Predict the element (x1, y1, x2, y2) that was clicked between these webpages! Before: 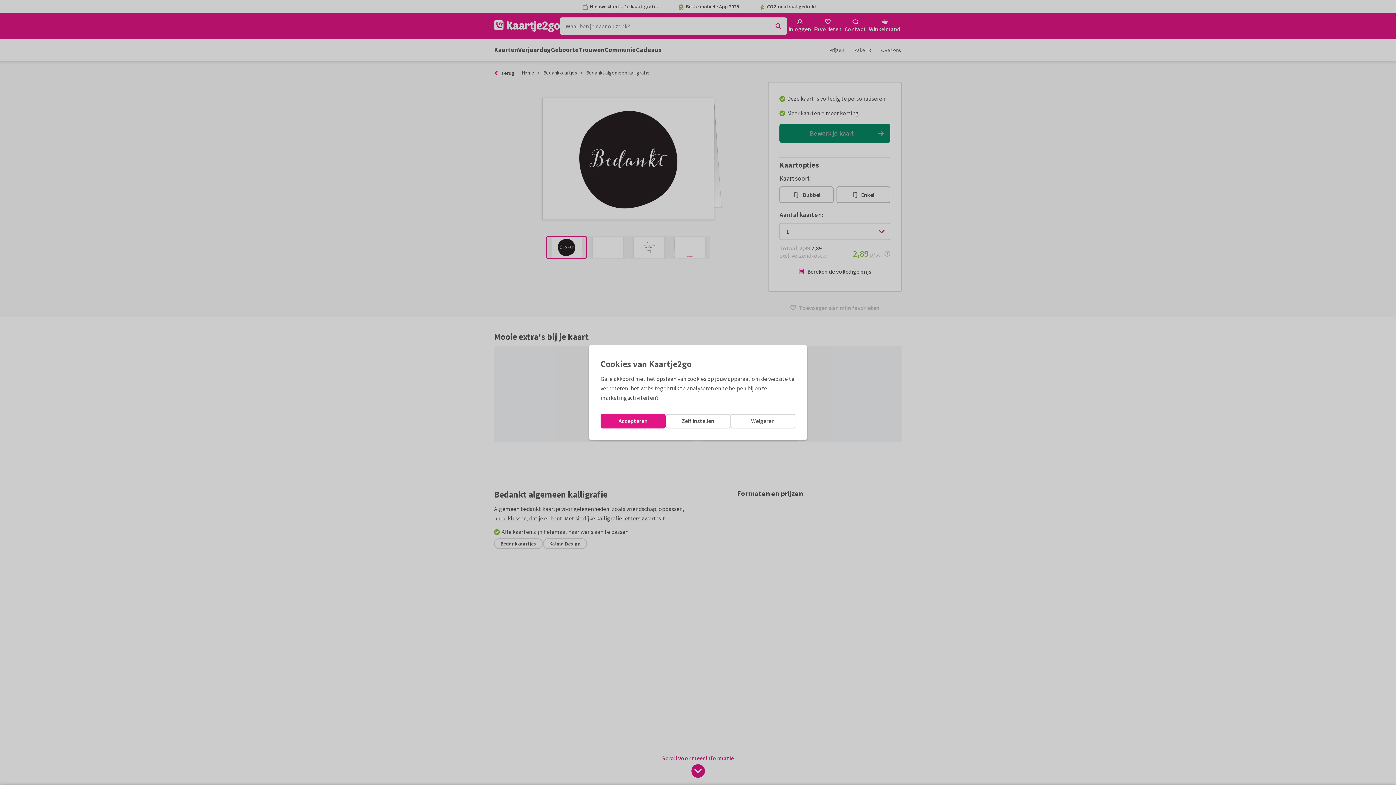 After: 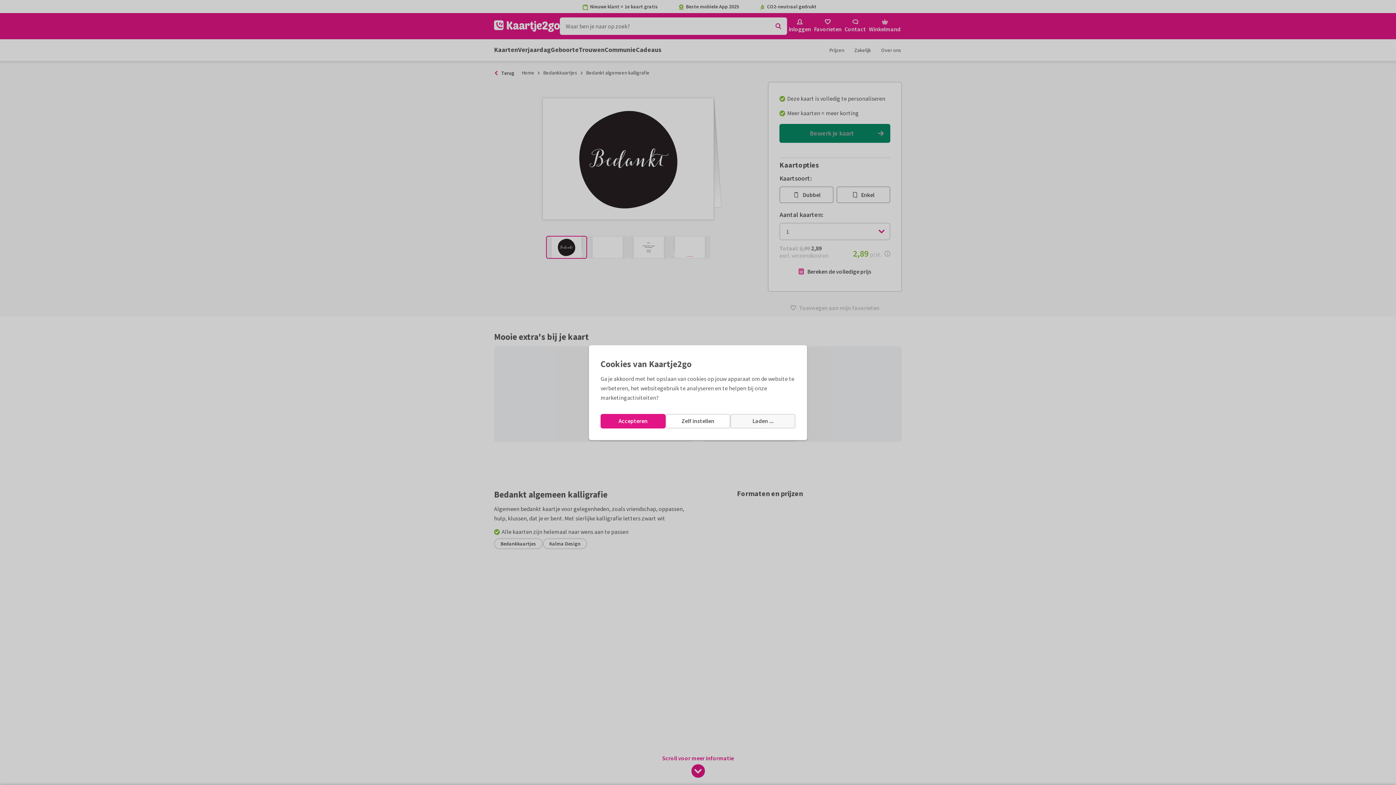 Action: bbox: (730, 414, 795, 428) label: Weigeren